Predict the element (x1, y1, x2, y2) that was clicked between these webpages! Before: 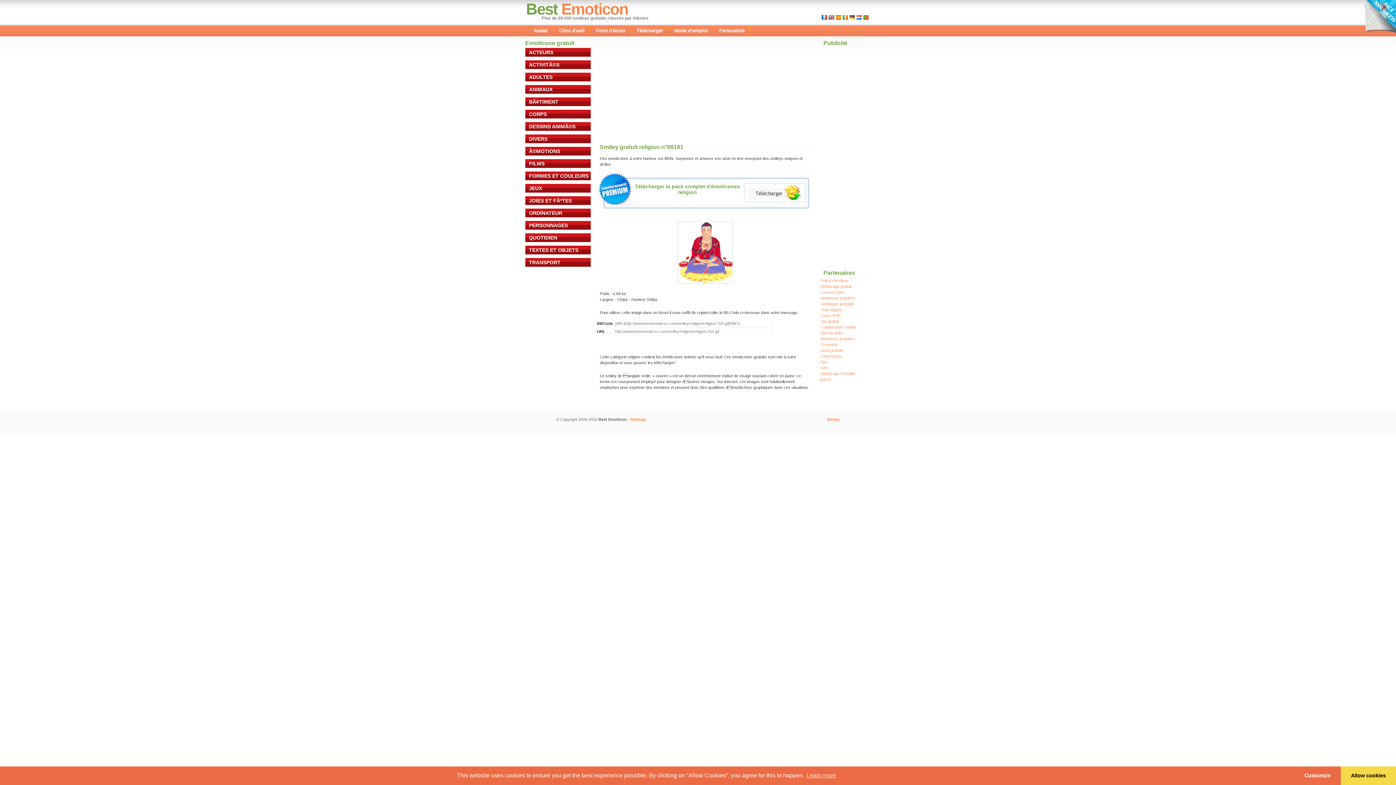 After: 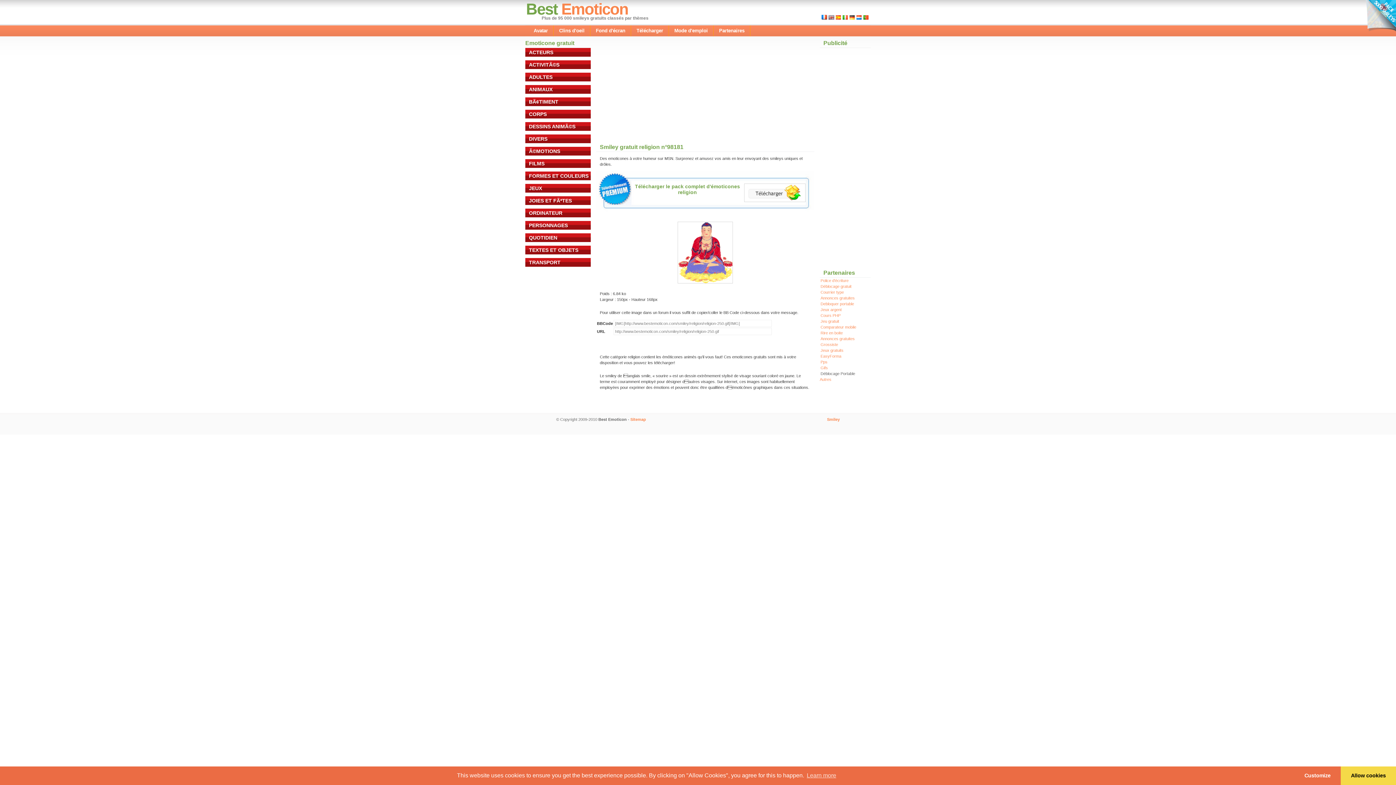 Action: label: Déblocage Portable bbox: (820, 371, 855, 376)